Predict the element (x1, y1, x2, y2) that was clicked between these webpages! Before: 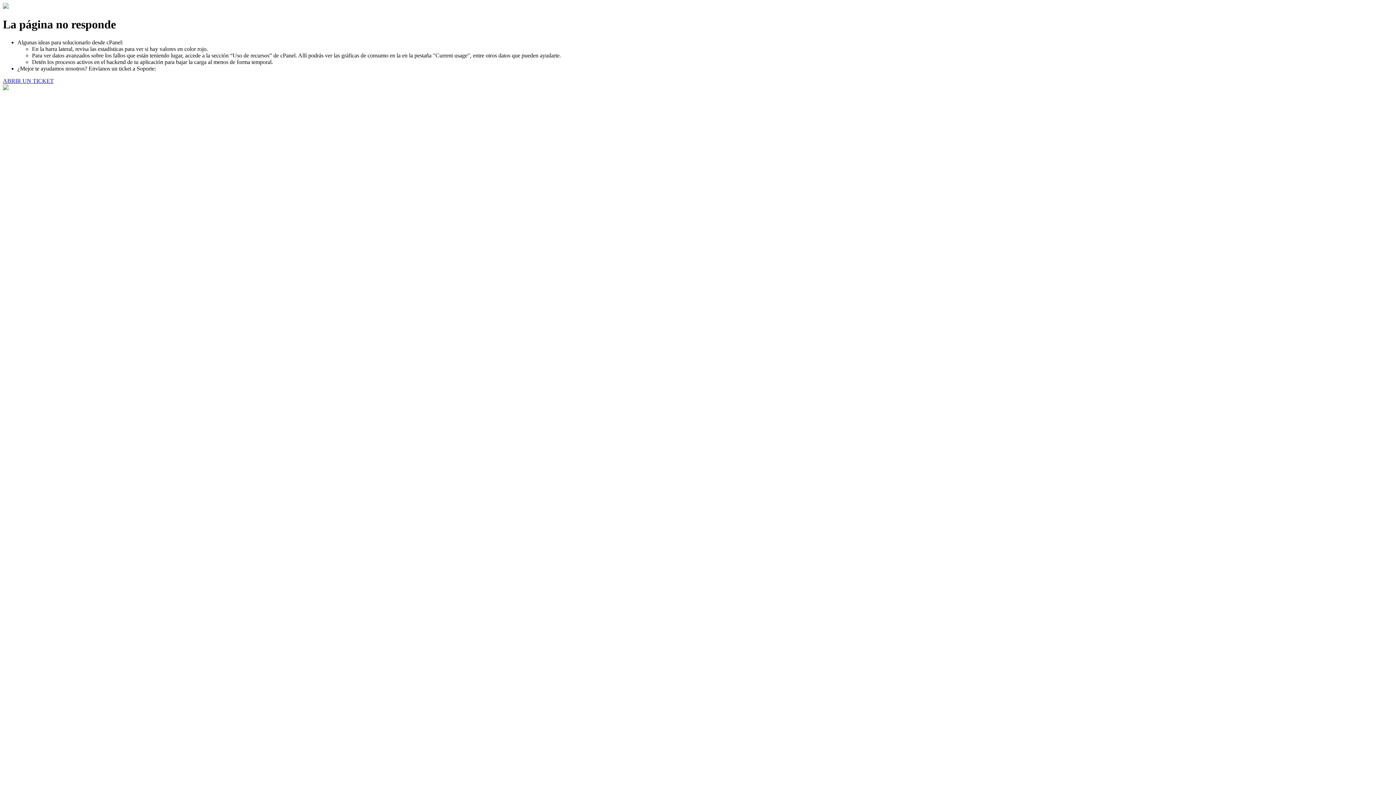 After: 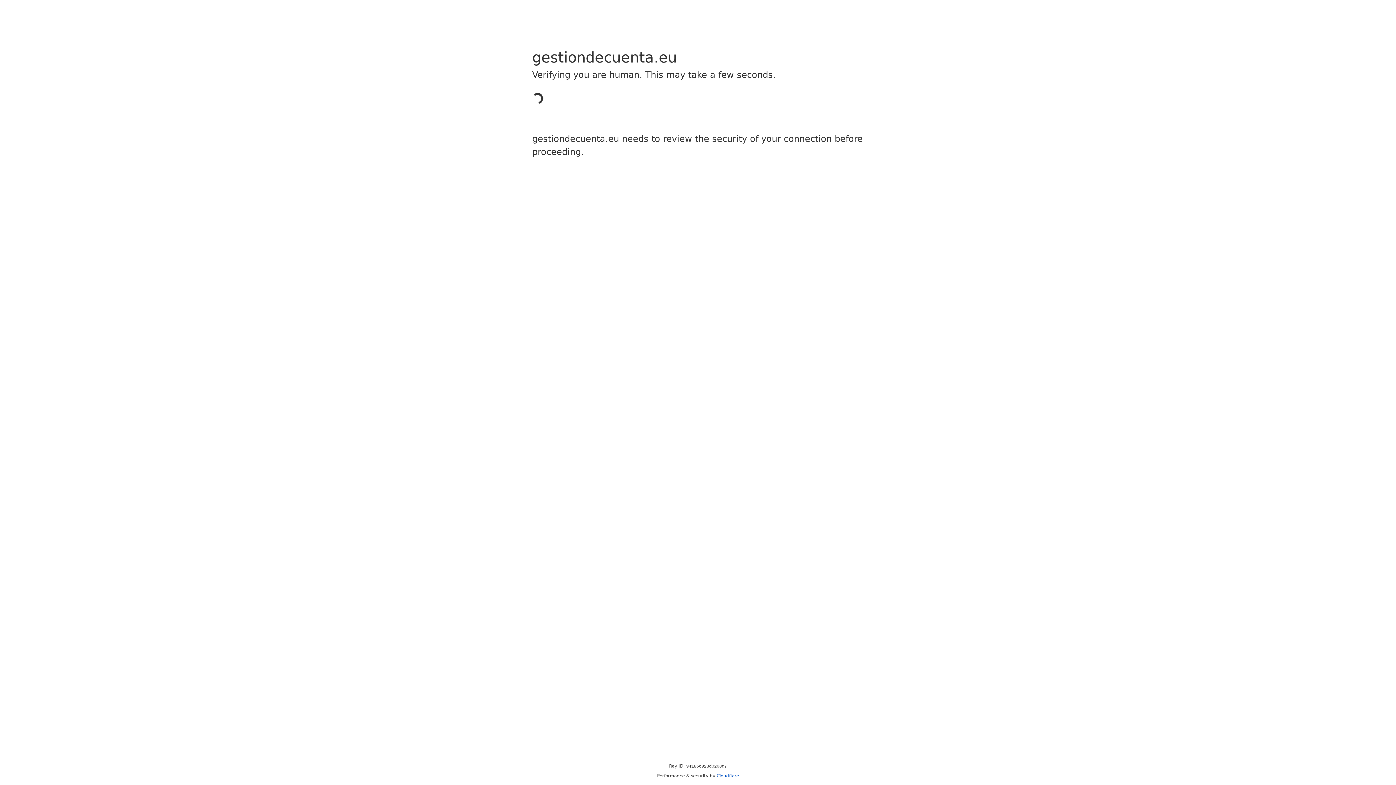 Action: label: ABRIR UN TICKET bbox: (2, 77, 53, 83)